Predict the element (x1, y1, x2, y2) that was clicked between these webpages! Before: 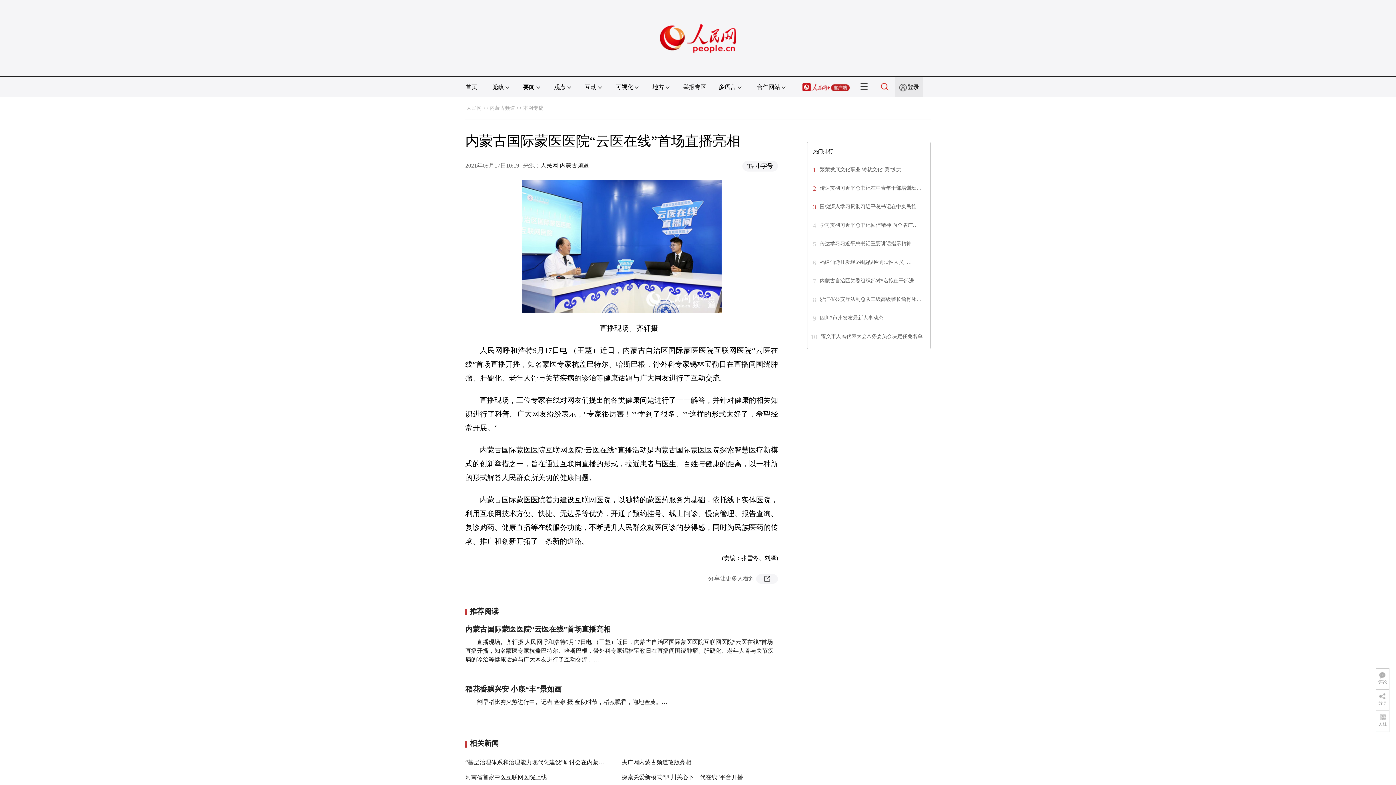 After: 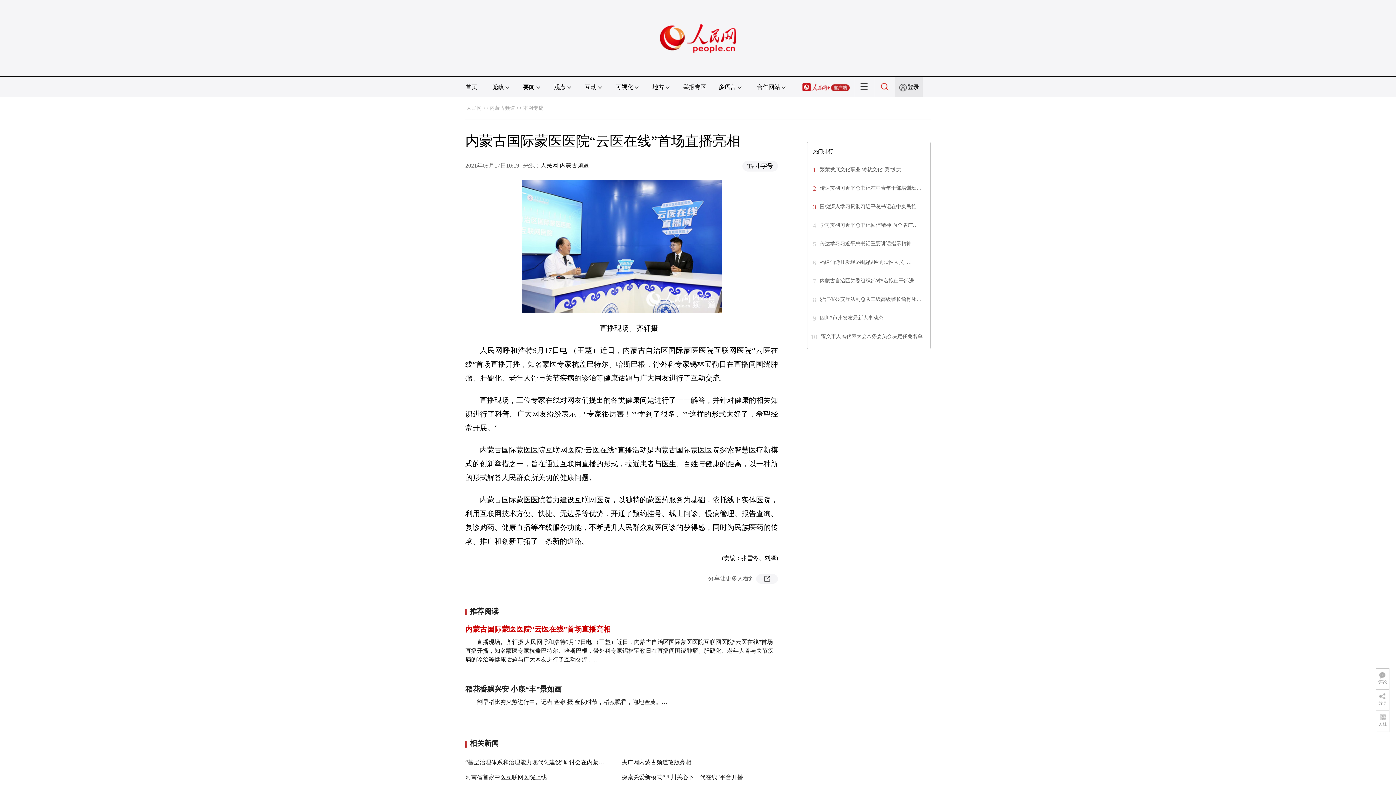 Action: label: 内蒙古国际蒙医医院“云医在线”首场直播亮相 bbox: (465, 625, 610, 633)